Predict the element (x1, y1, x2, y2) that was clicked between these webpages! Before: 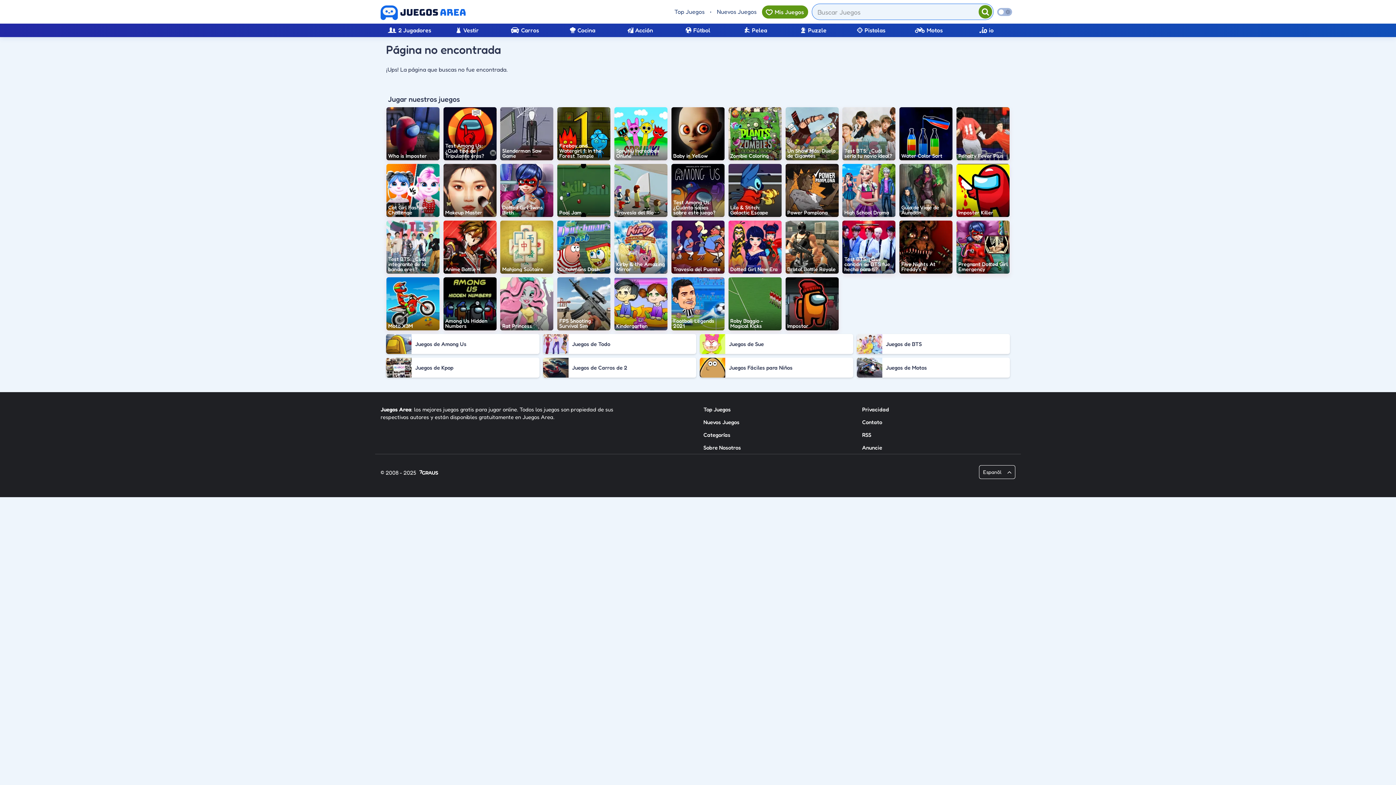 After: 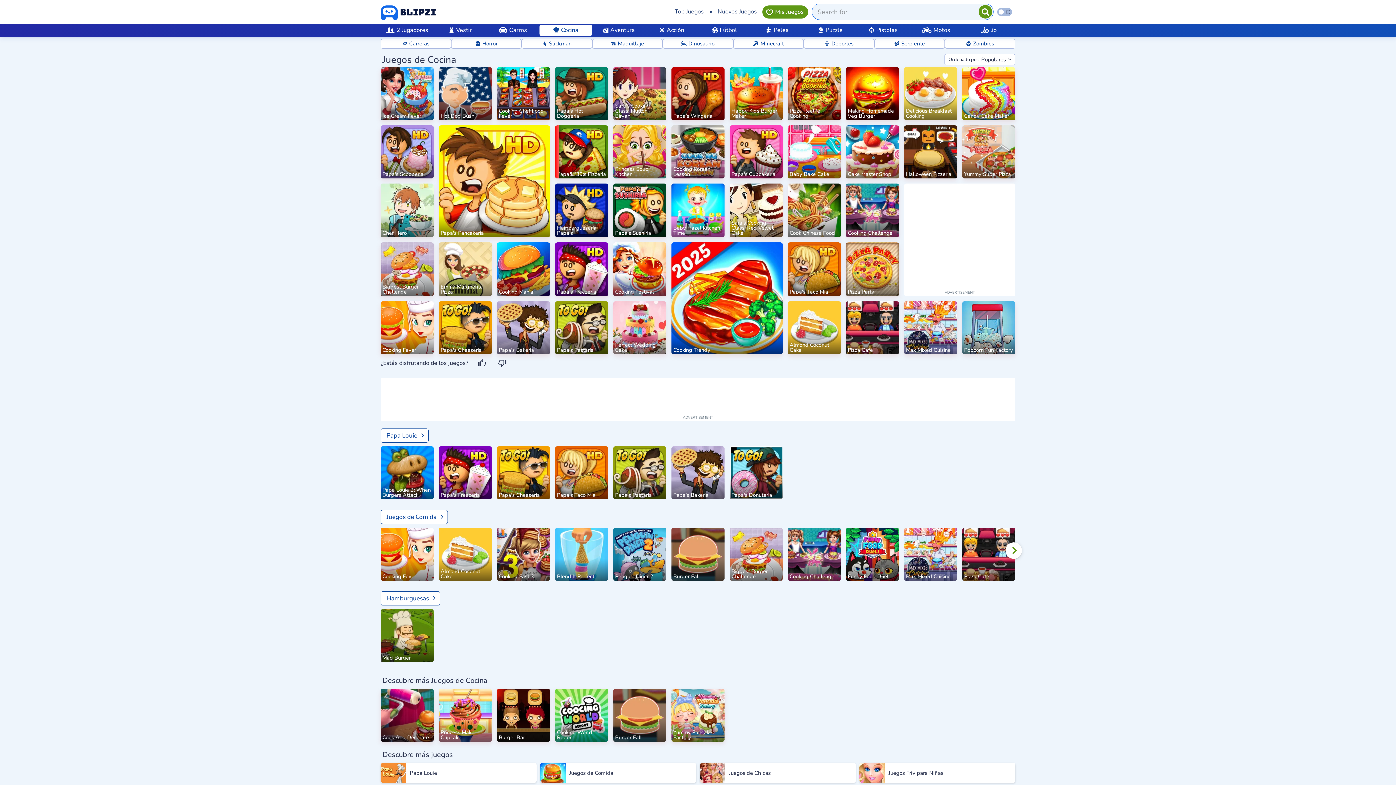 Action: label: Cocina bbox: (553, 24, 611, 36)